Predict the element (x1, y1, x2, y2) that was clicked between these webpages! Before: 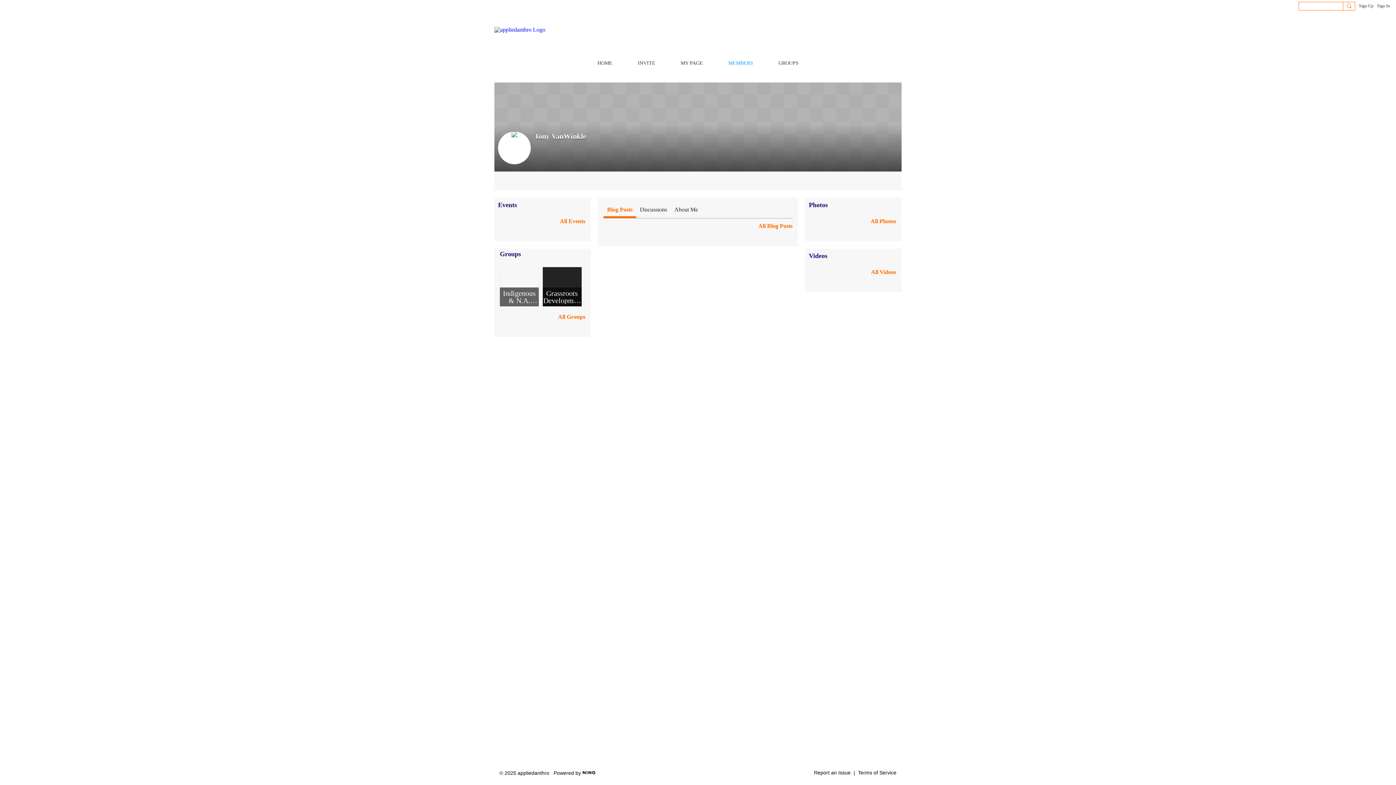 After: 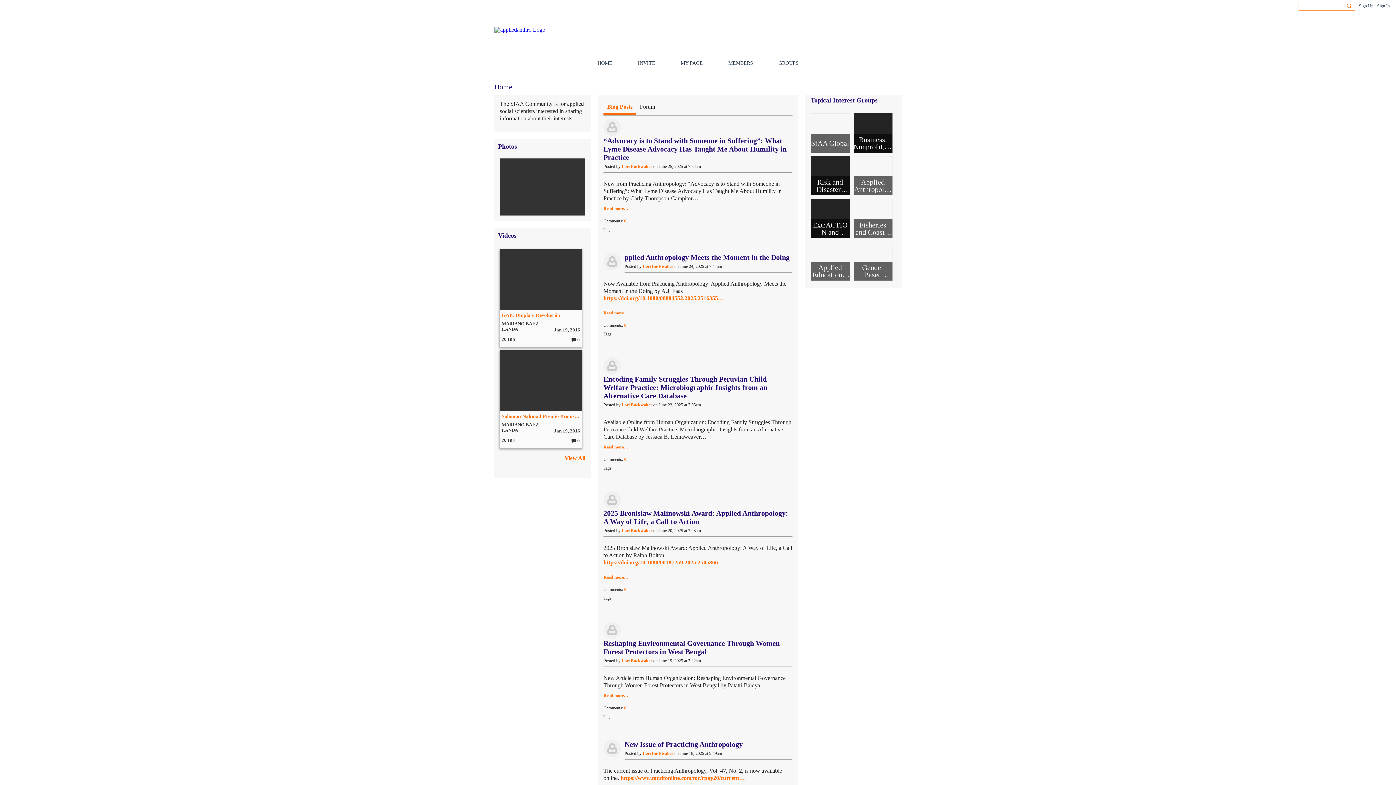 Action: bbox: (592, 53, 618, 74) label: HOME